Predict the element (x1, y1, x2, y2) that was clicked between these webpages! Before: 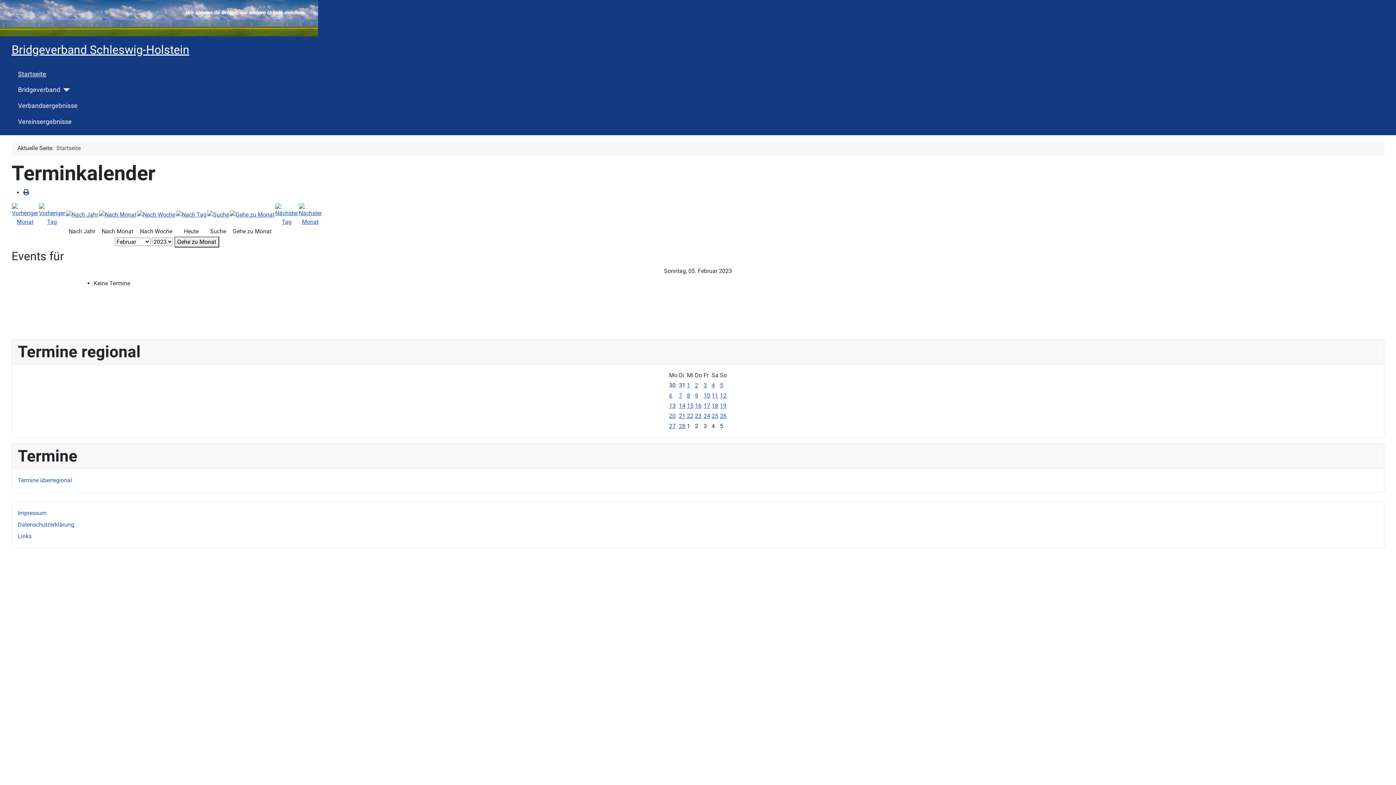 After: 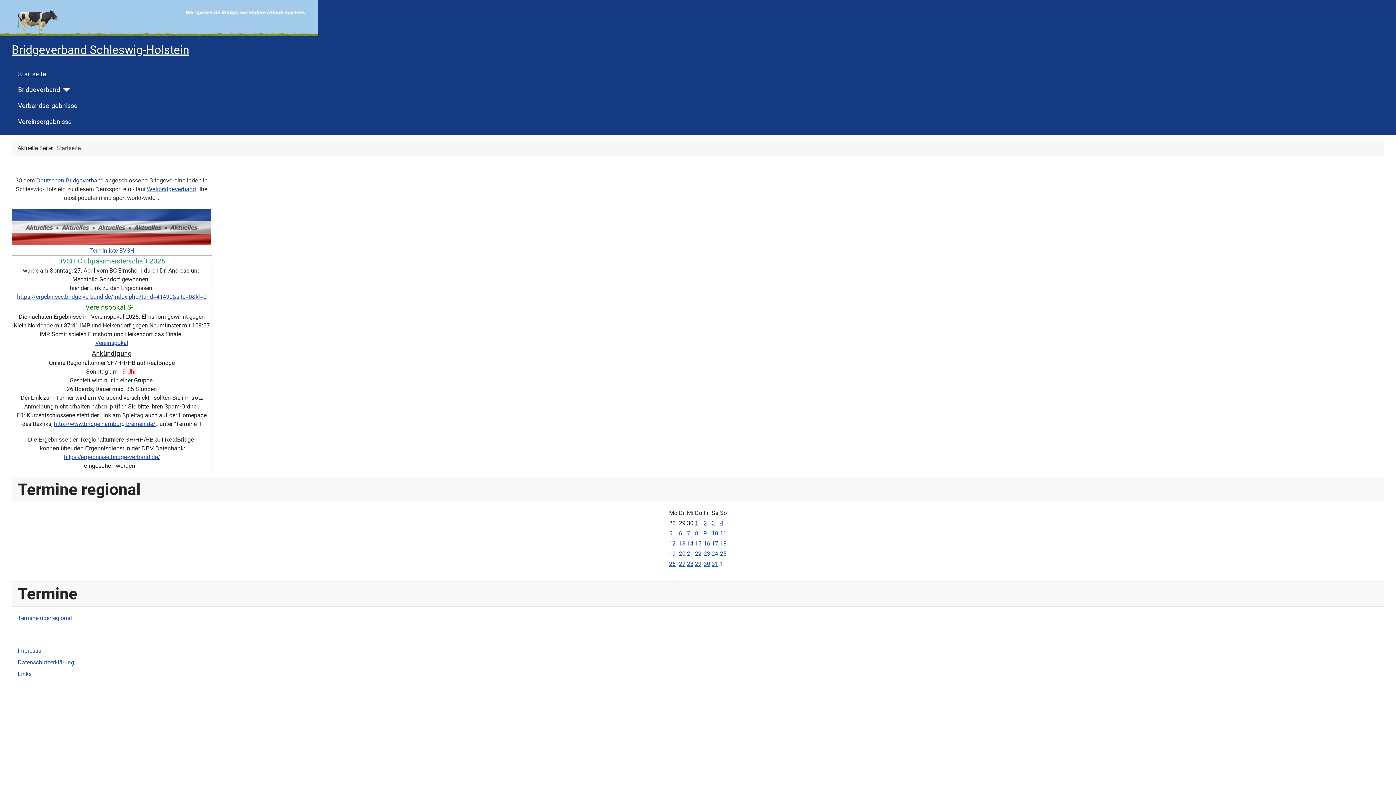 Action: bbox: (18, 69, 46, 78) label: Startseite